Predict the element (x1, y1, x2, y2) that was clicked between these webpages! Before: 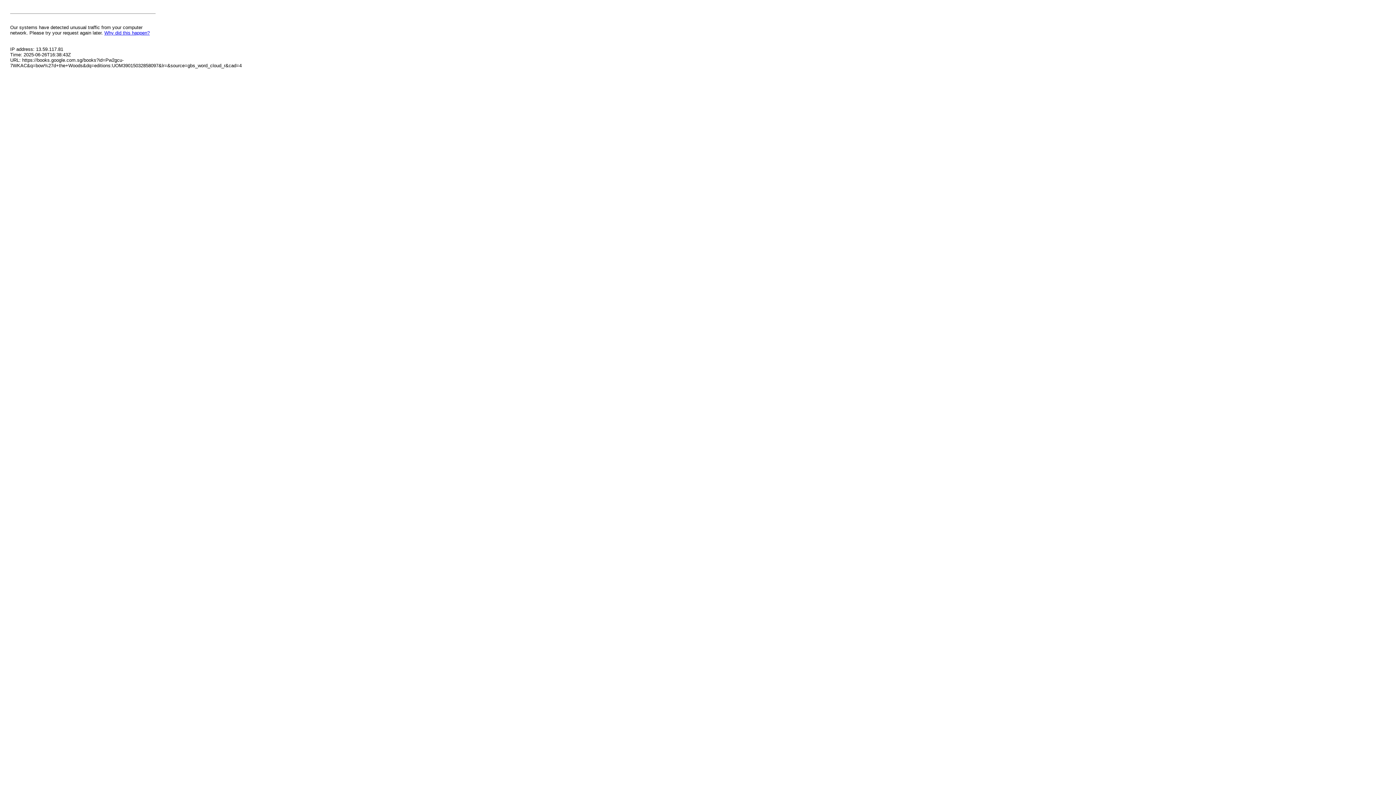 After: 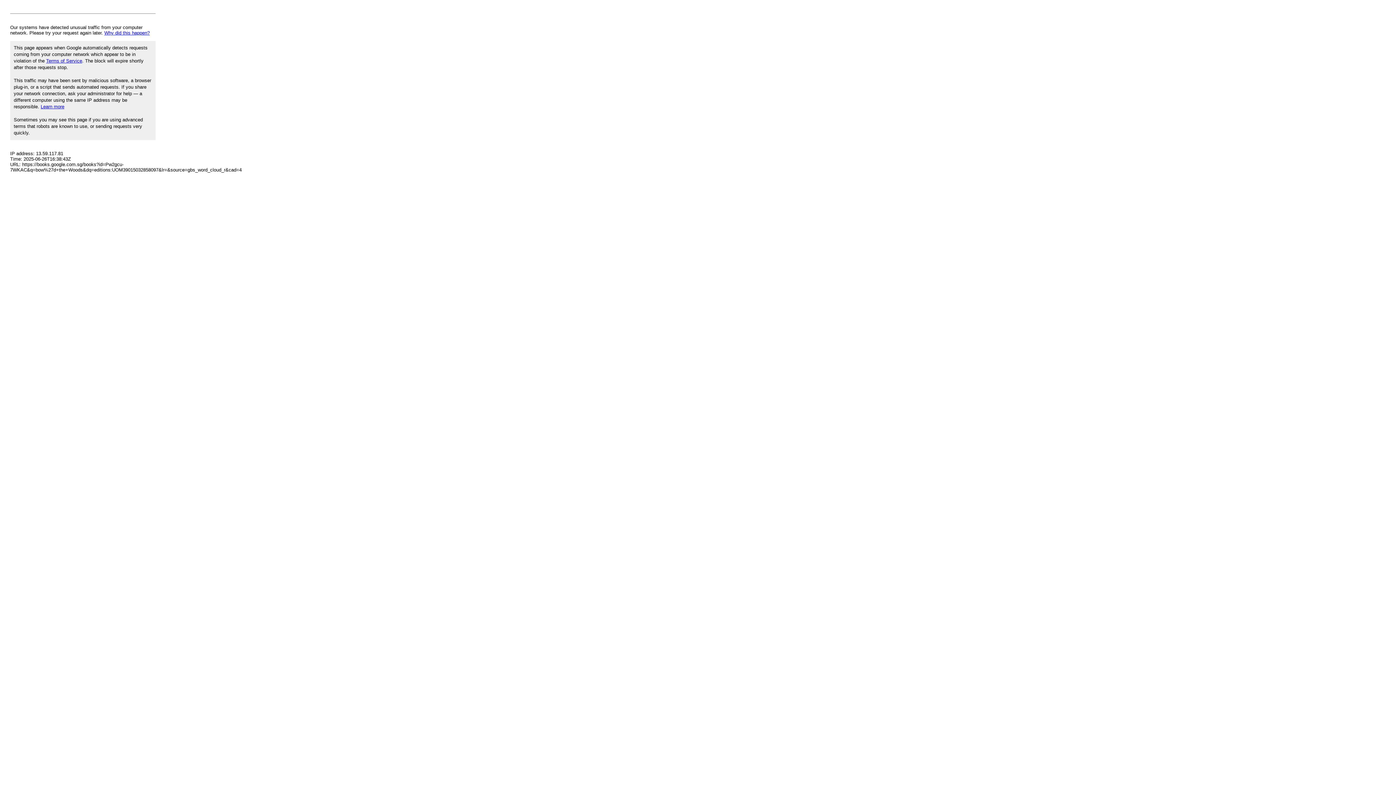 Action: label: Why did this happen? bbox: (104, 30, 149, 35)